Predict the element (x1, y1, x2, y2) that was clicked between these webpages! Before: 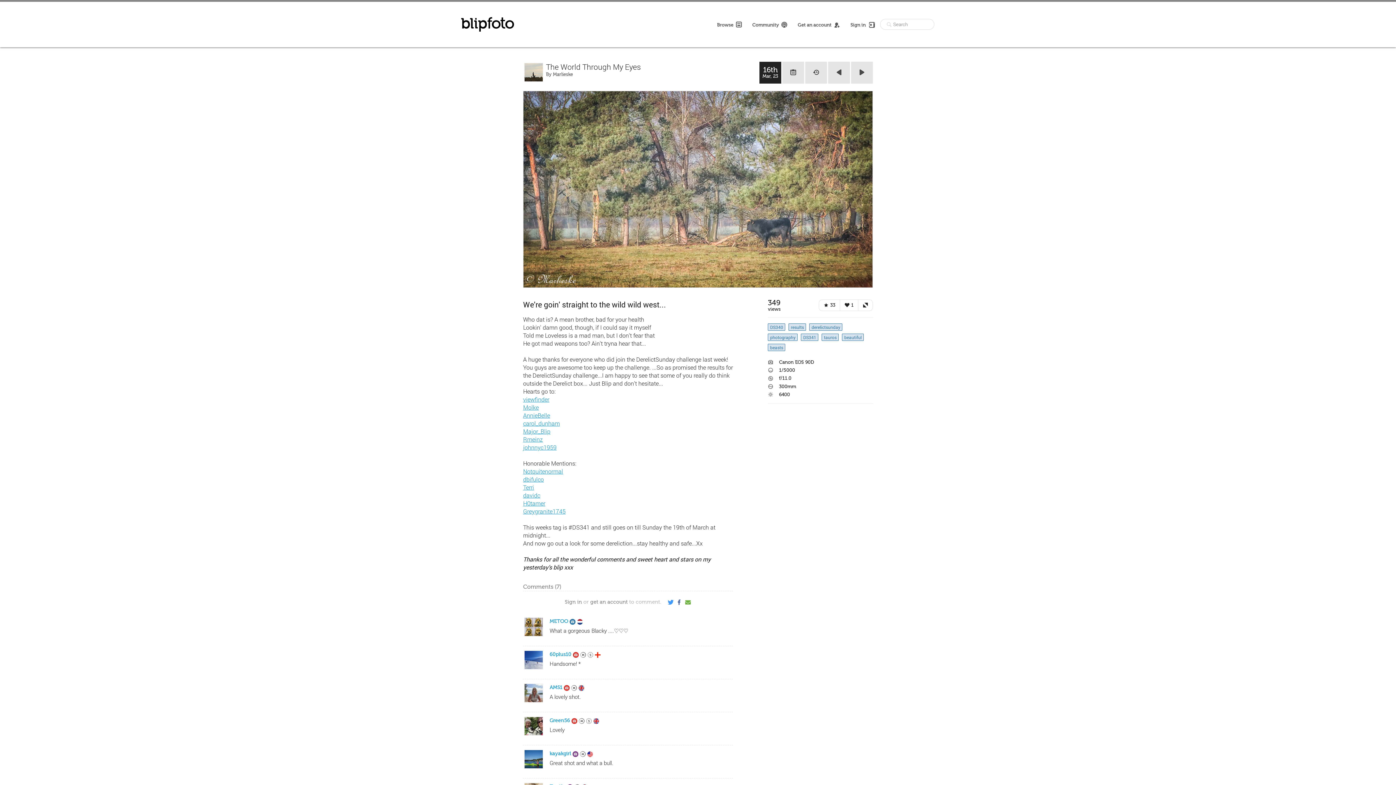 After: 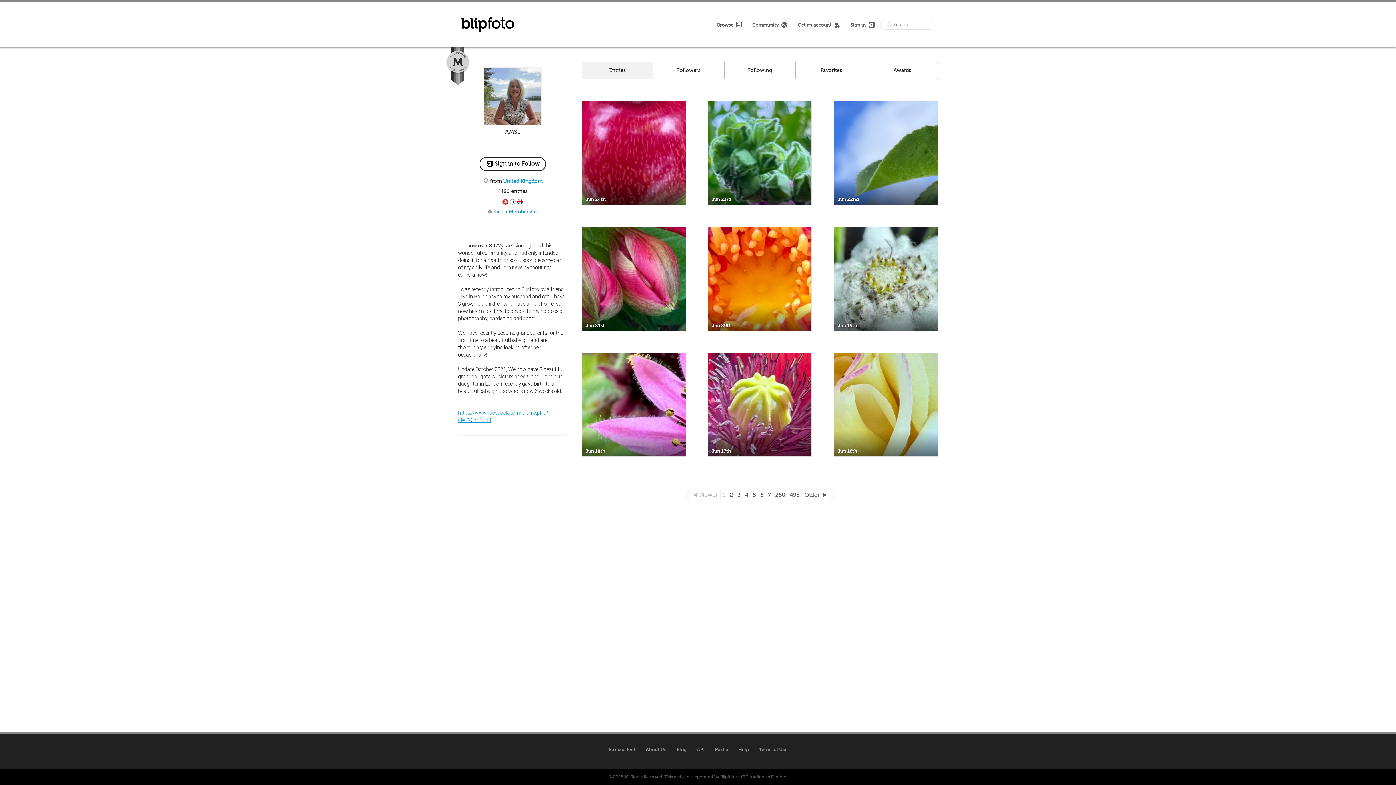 Action: label: AMS1 bbox: (549, 685, 562, 691)